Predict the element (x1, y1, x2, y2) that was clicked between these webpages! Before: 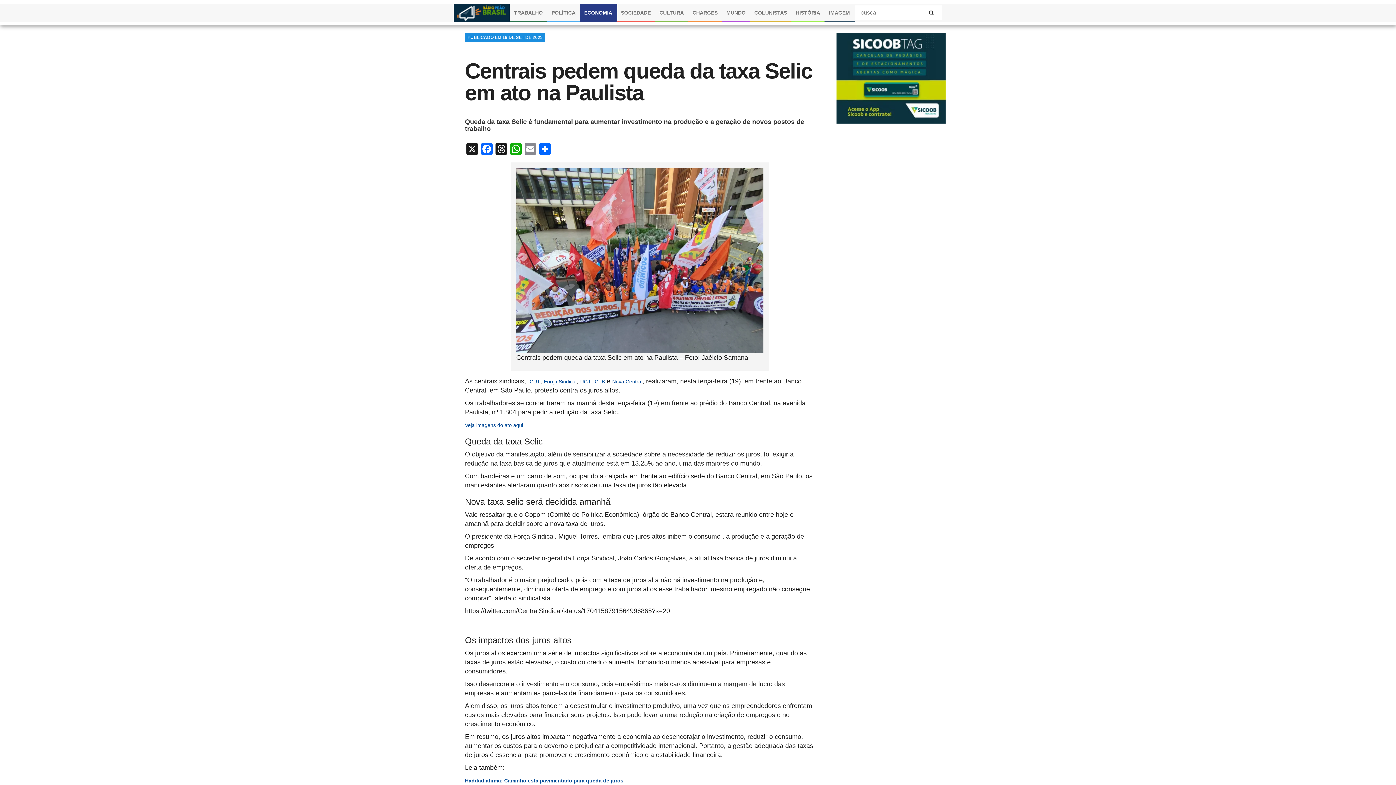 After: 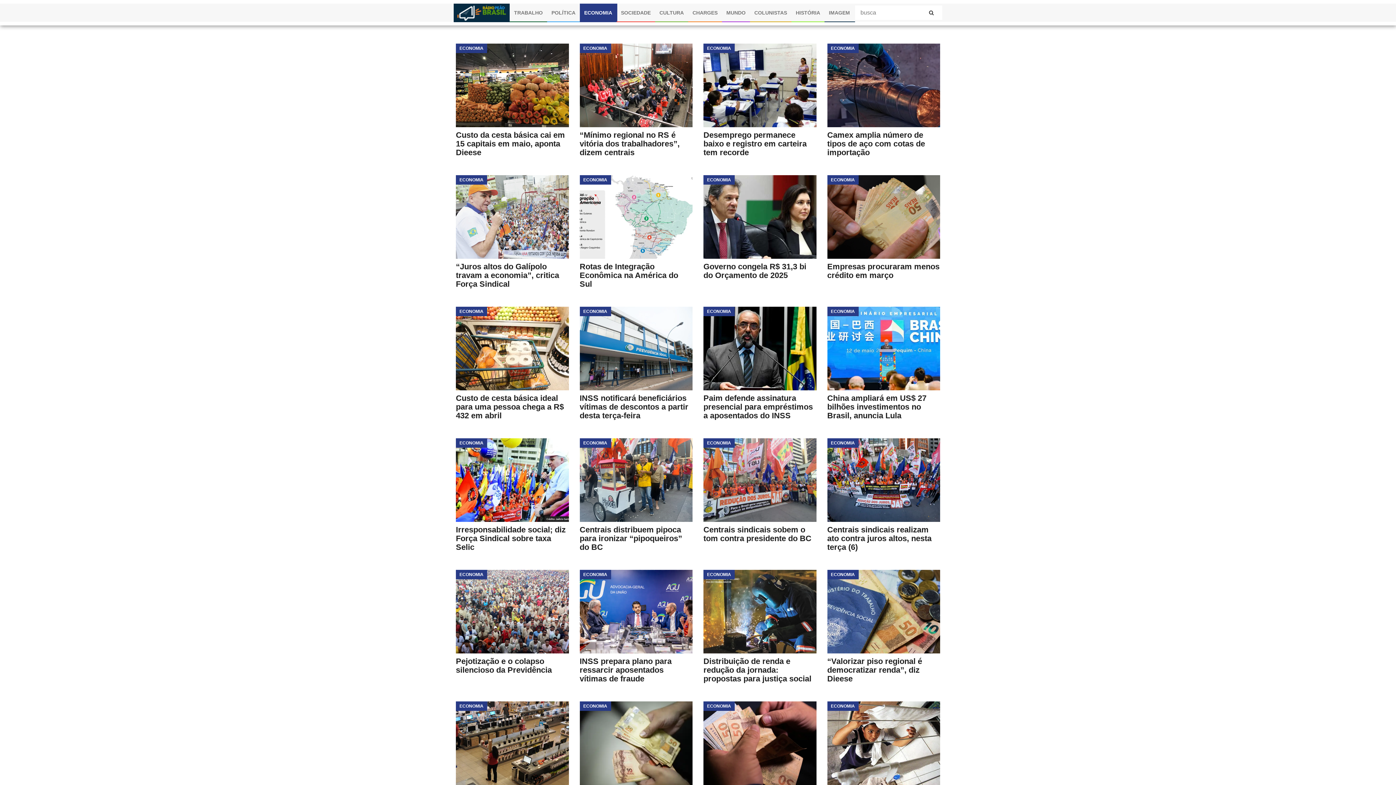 Action: label: ECONOMIA bbox: (580, 3, 616, 22)